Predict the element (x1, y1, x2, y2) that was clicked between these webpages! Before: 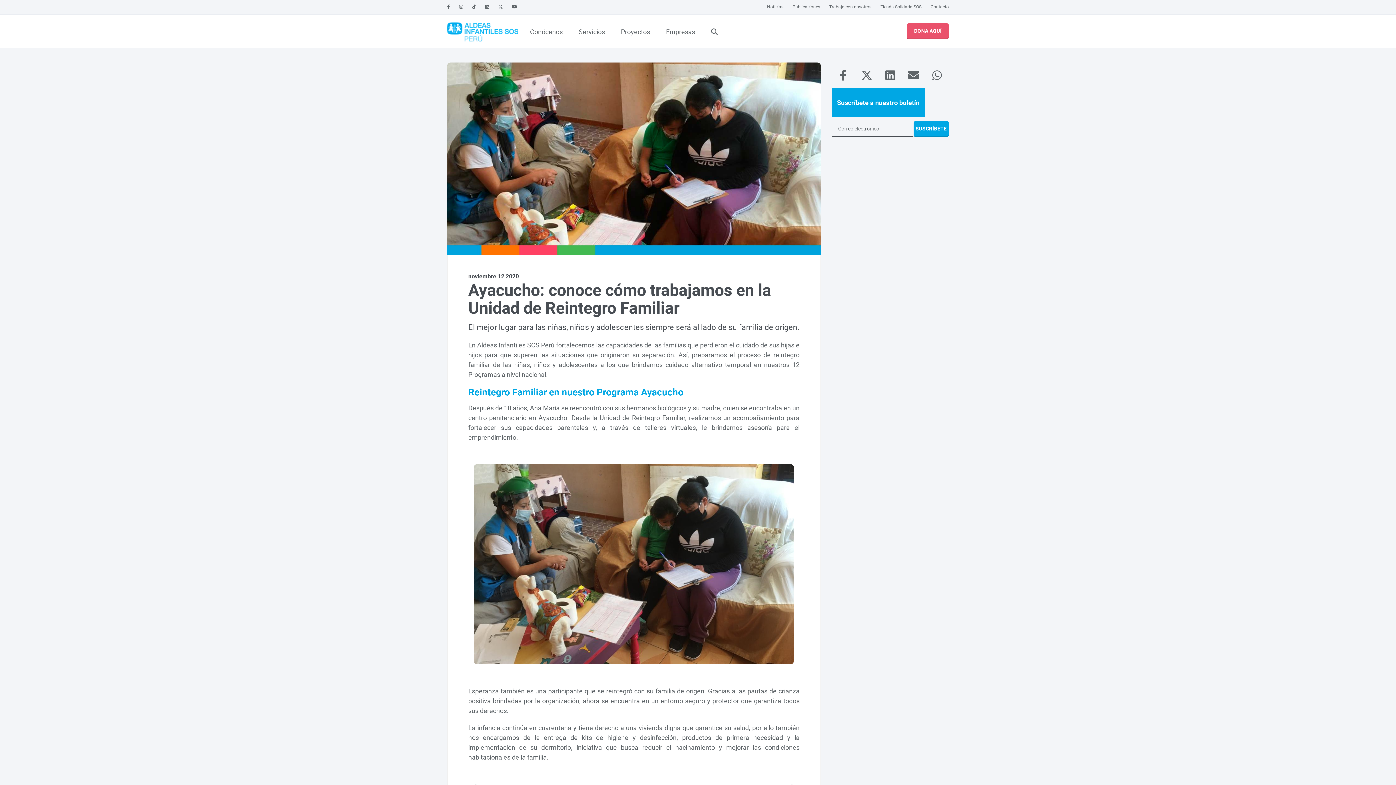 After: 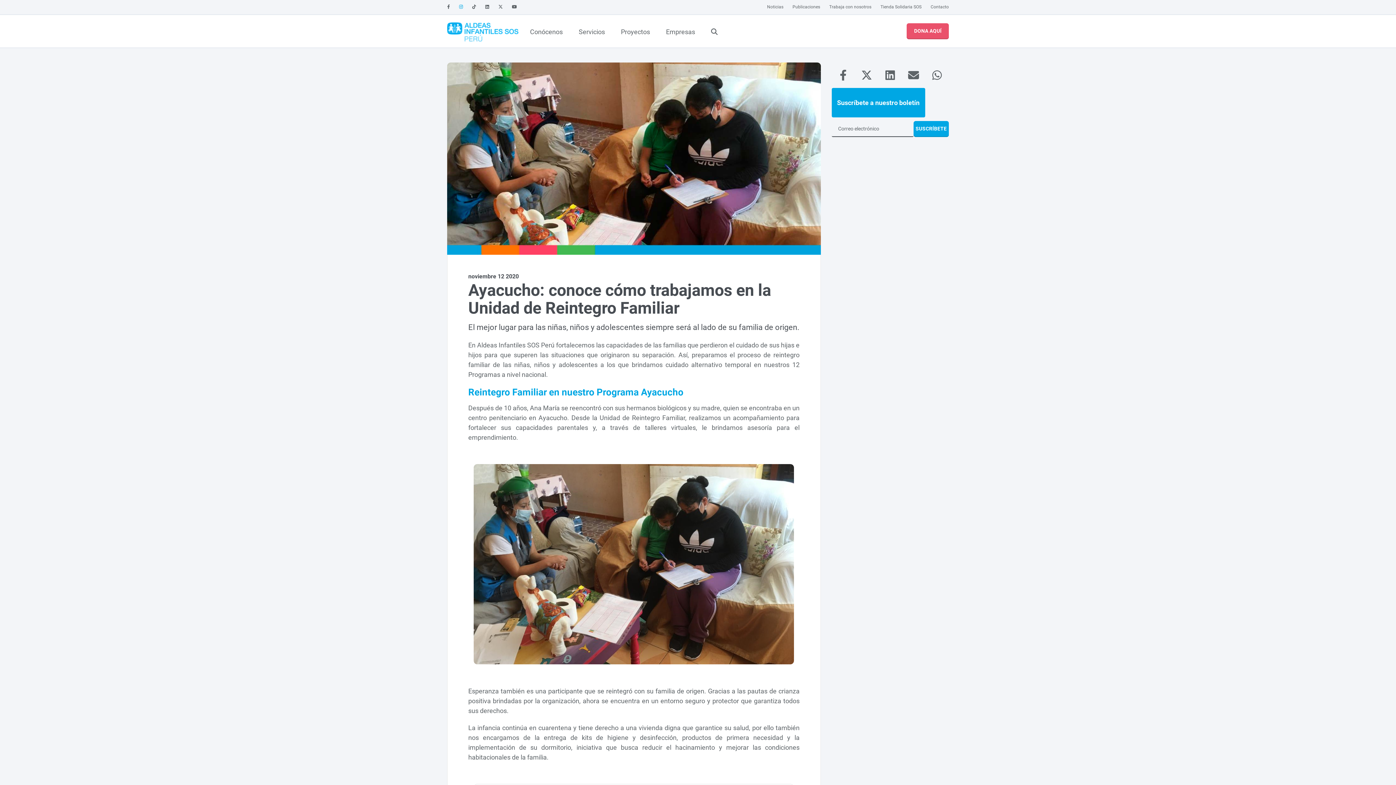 Action: bbox: (459, 0, 463, 14)